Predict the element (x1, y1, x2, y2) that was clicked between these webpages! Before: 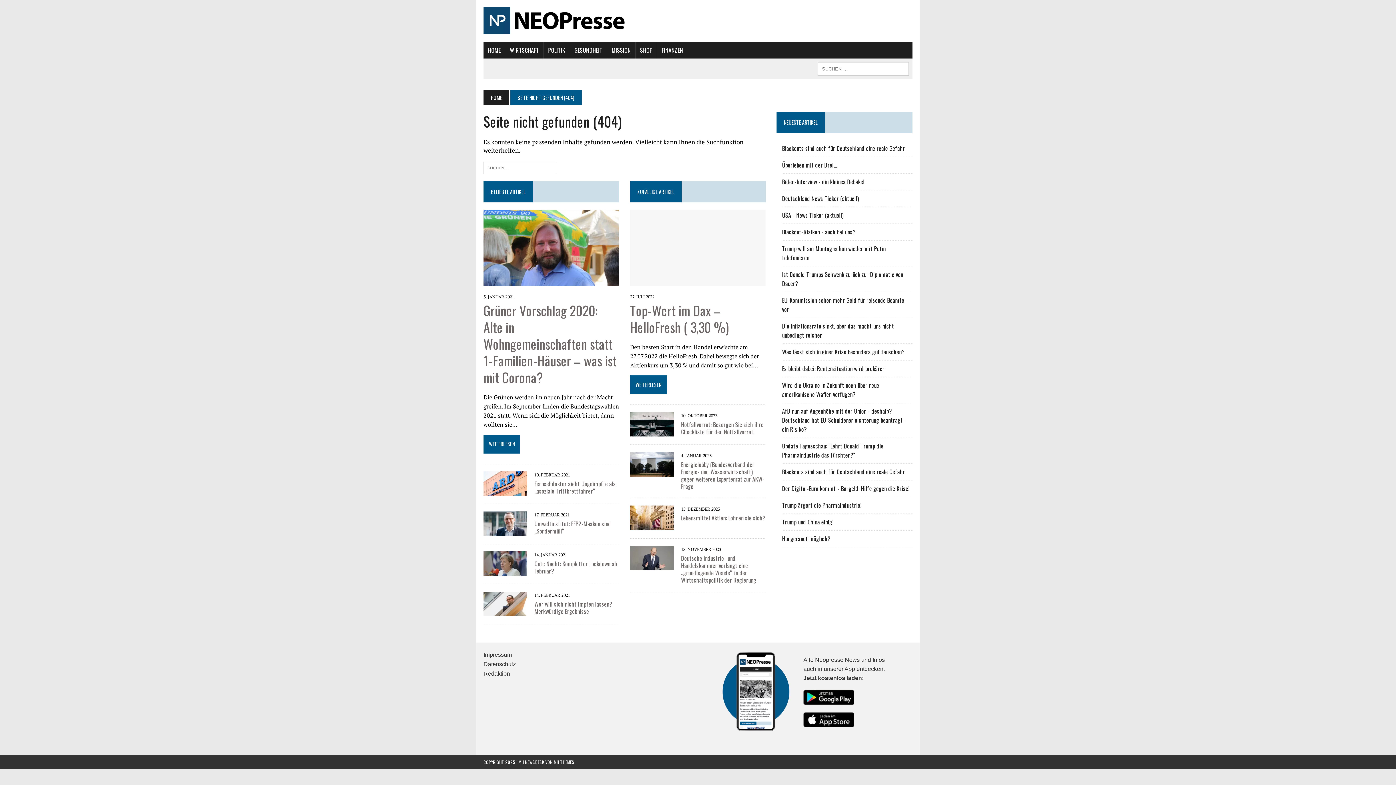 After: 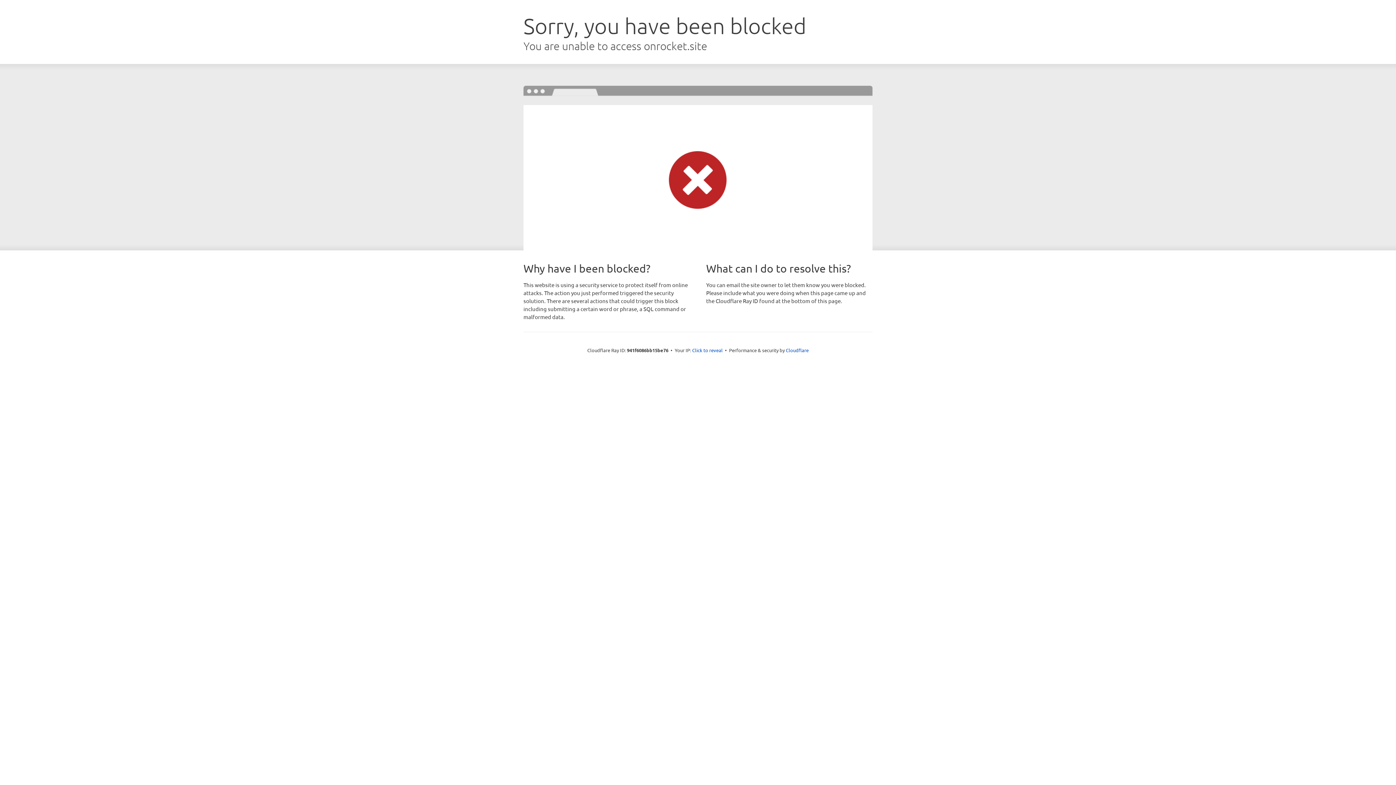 Action: bbox: (553, 759, 574, 765) label: MH THEMES